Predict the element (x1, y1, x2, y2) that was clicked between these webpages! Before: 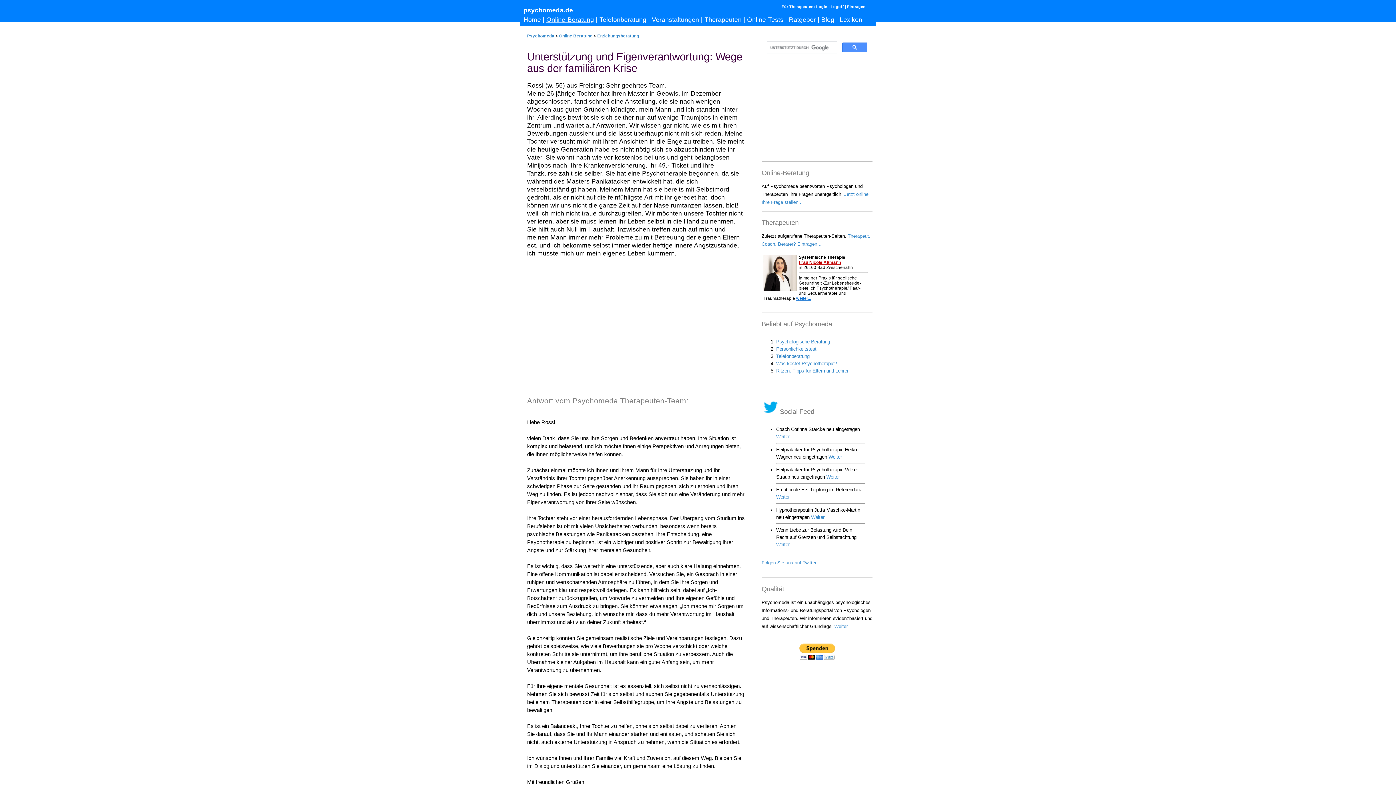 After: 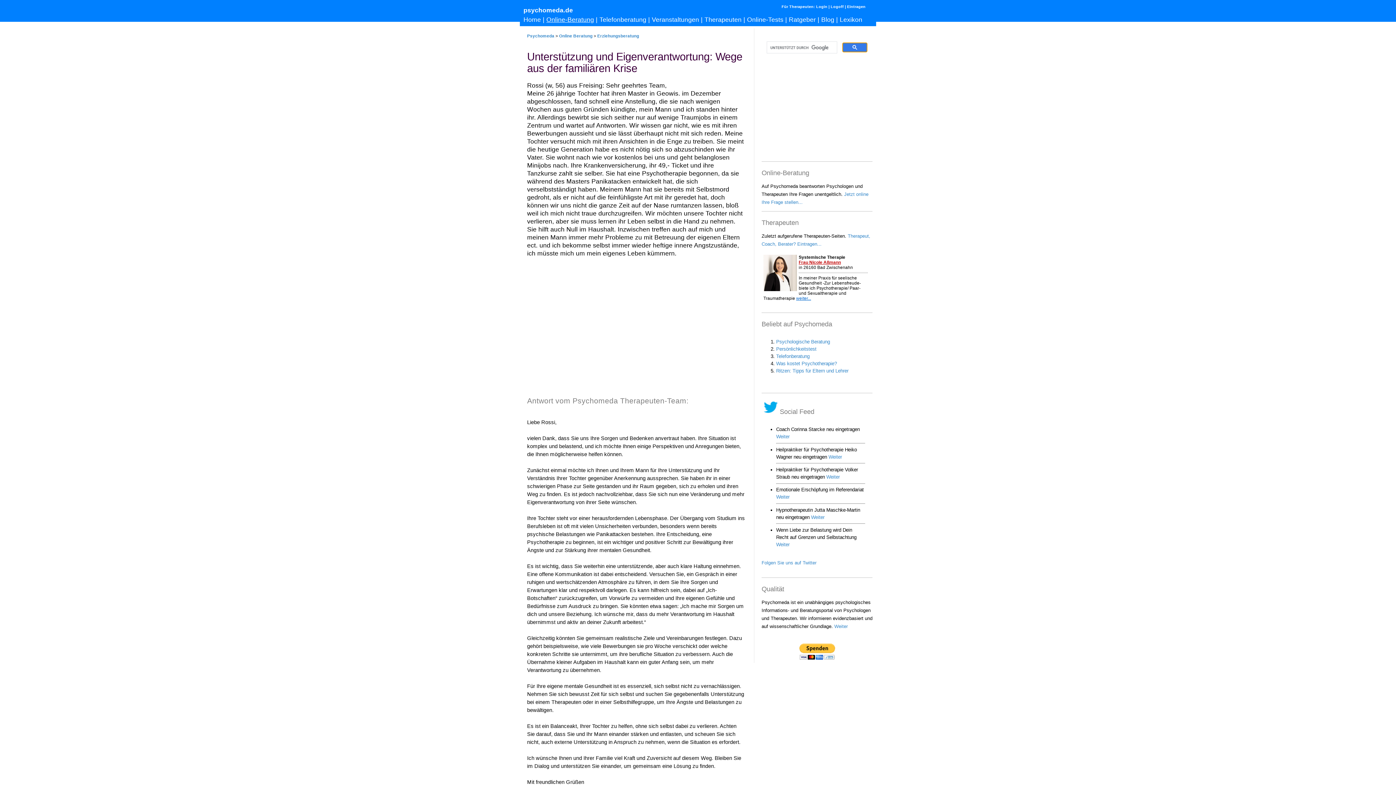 Action: bbox: (842, 42, 867, 52)